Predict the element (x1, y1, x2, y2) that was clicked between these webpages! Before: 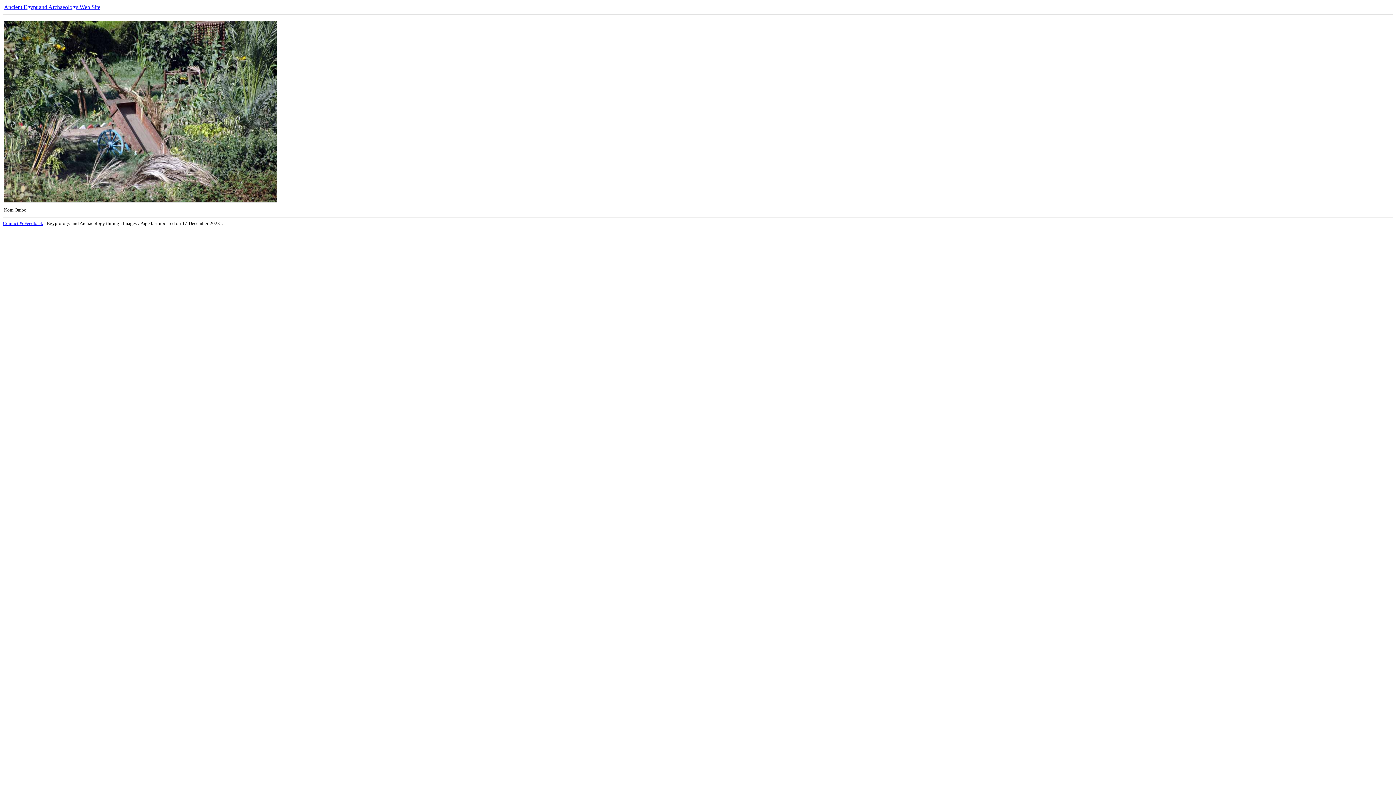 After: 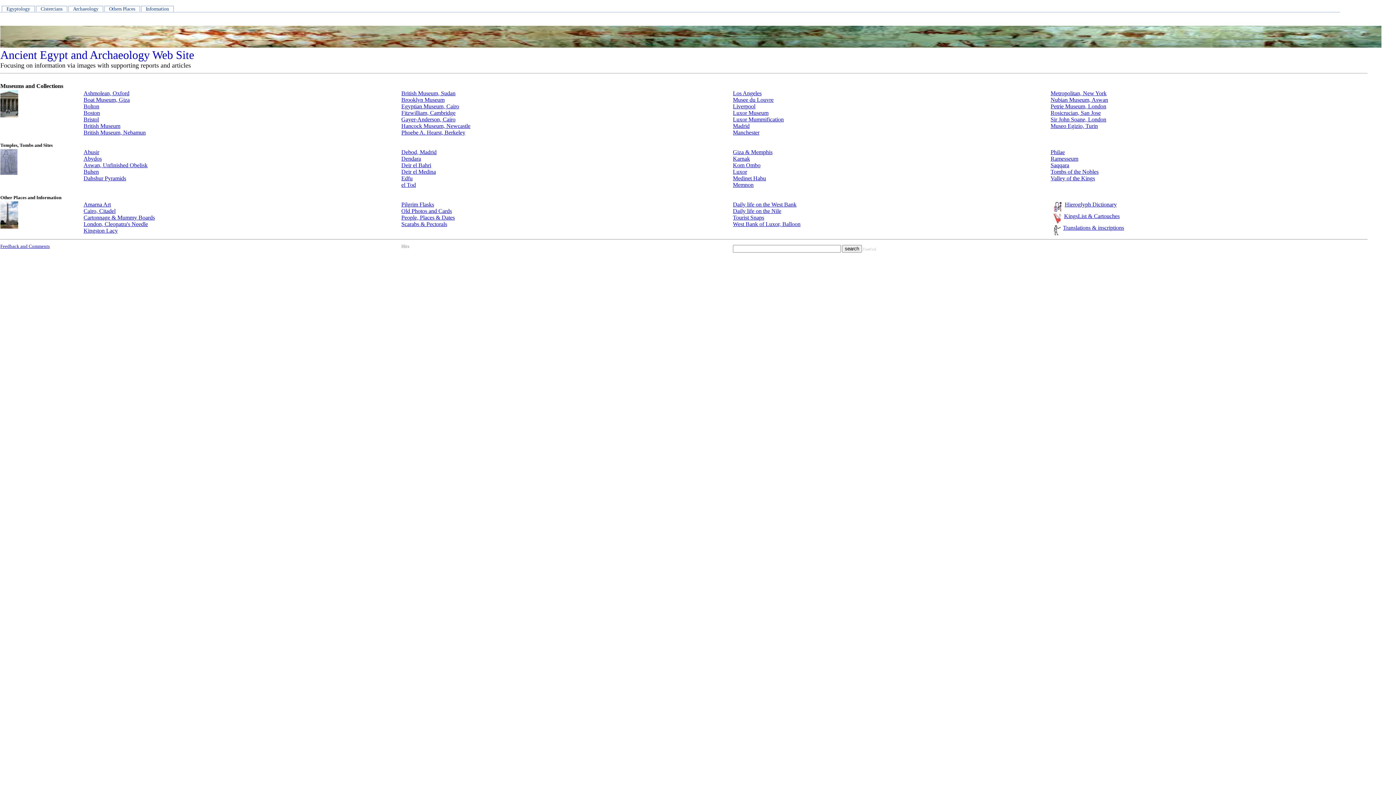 Action: label: Ancient Egypt and Archaeology Web Site bbox: (4, 4, 100, 10)